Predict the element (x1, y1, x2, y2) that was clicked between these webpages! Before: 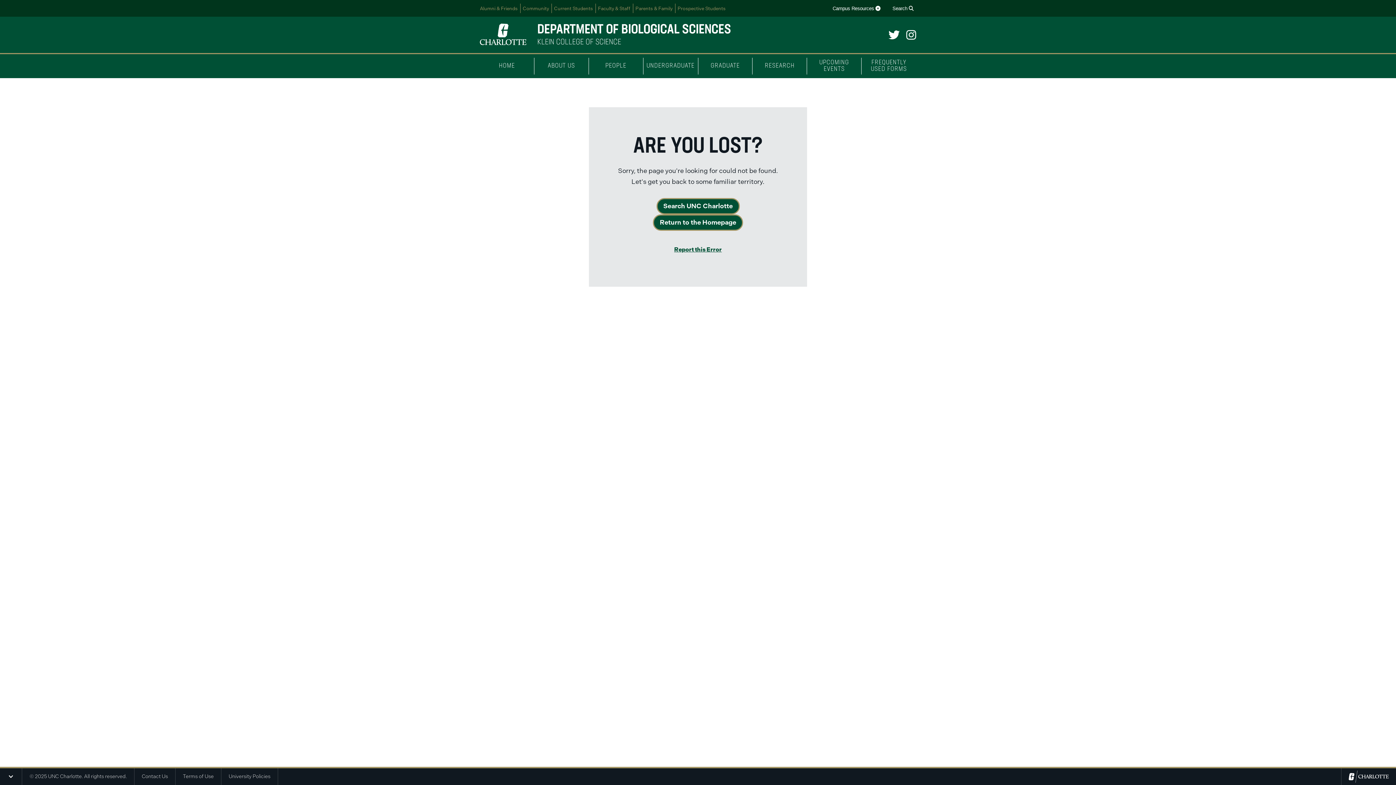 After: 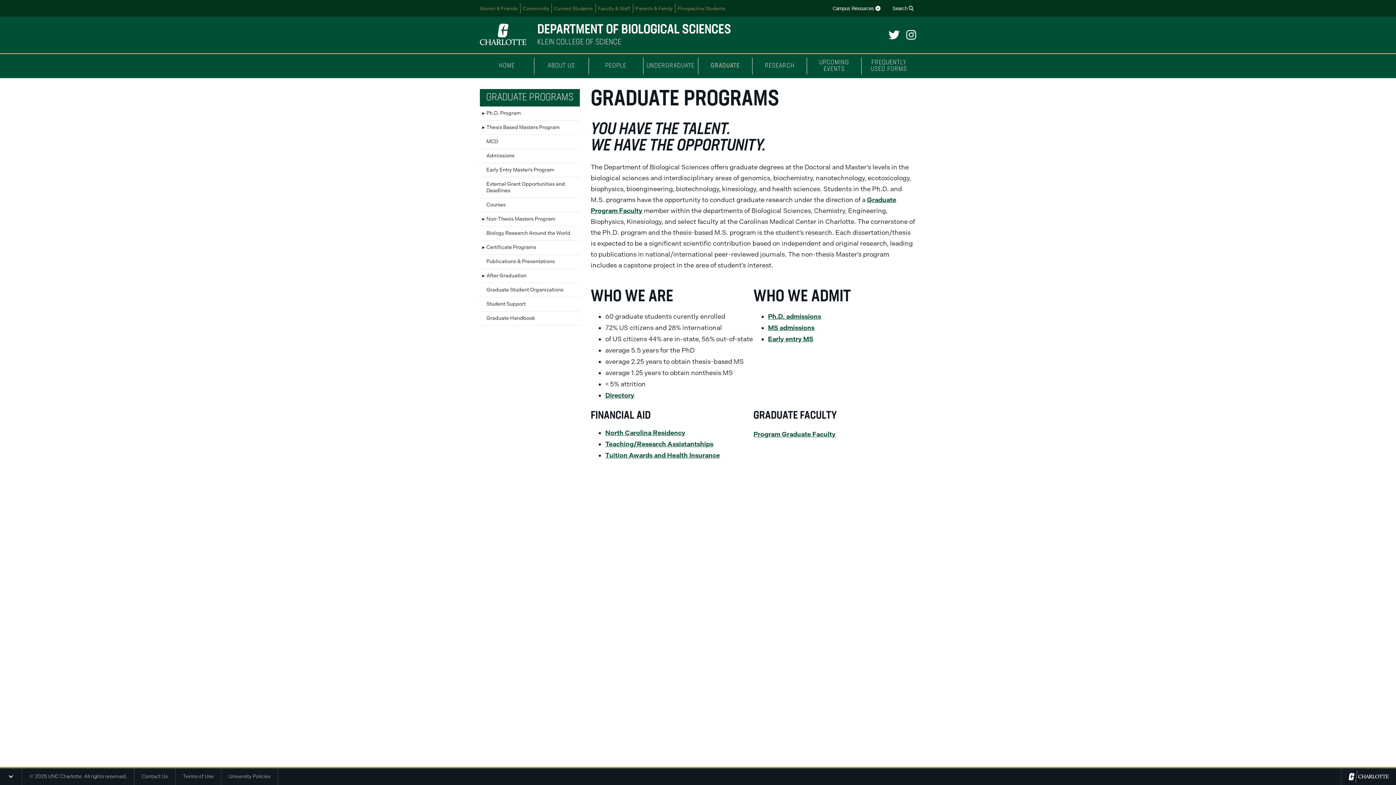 Action: bbox: (698, 57, 752, 74) label: GRADUATE